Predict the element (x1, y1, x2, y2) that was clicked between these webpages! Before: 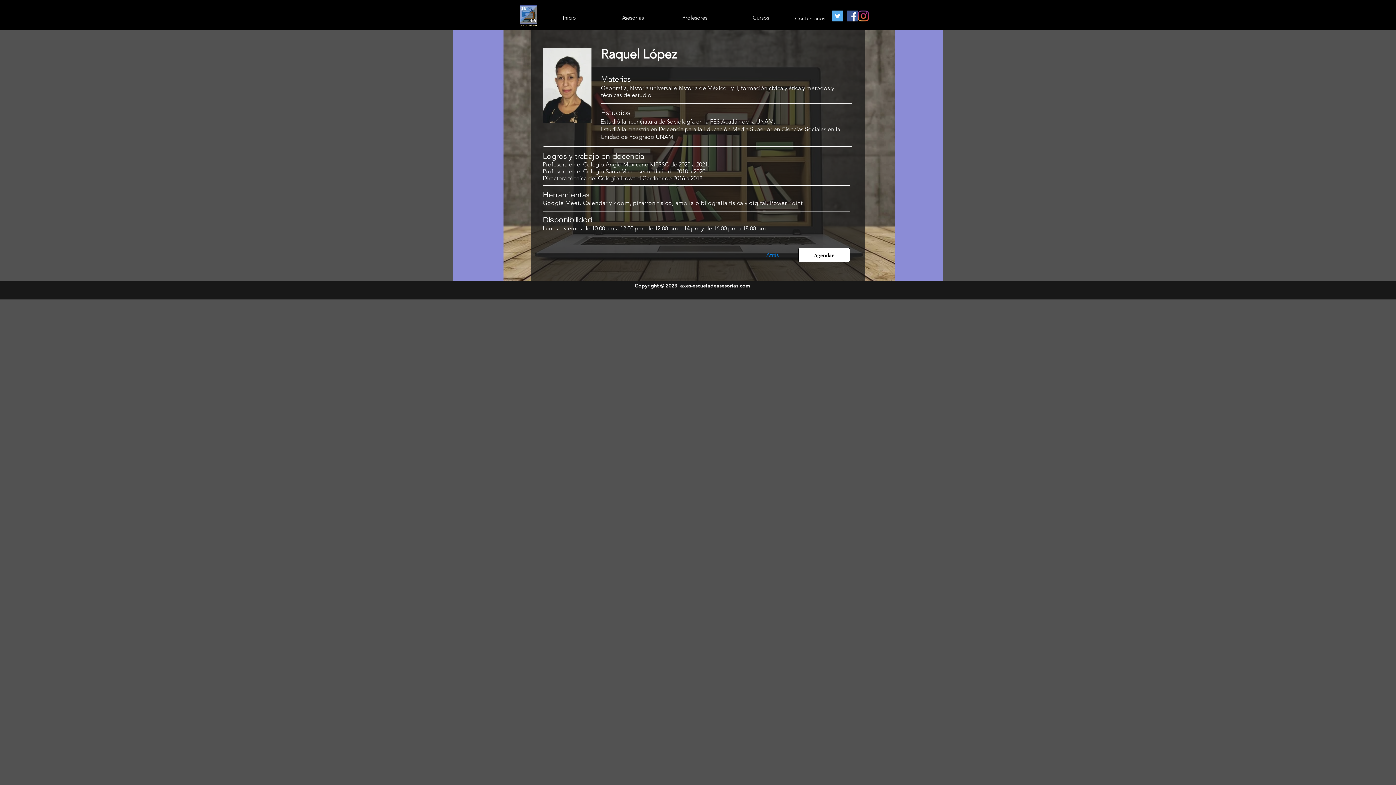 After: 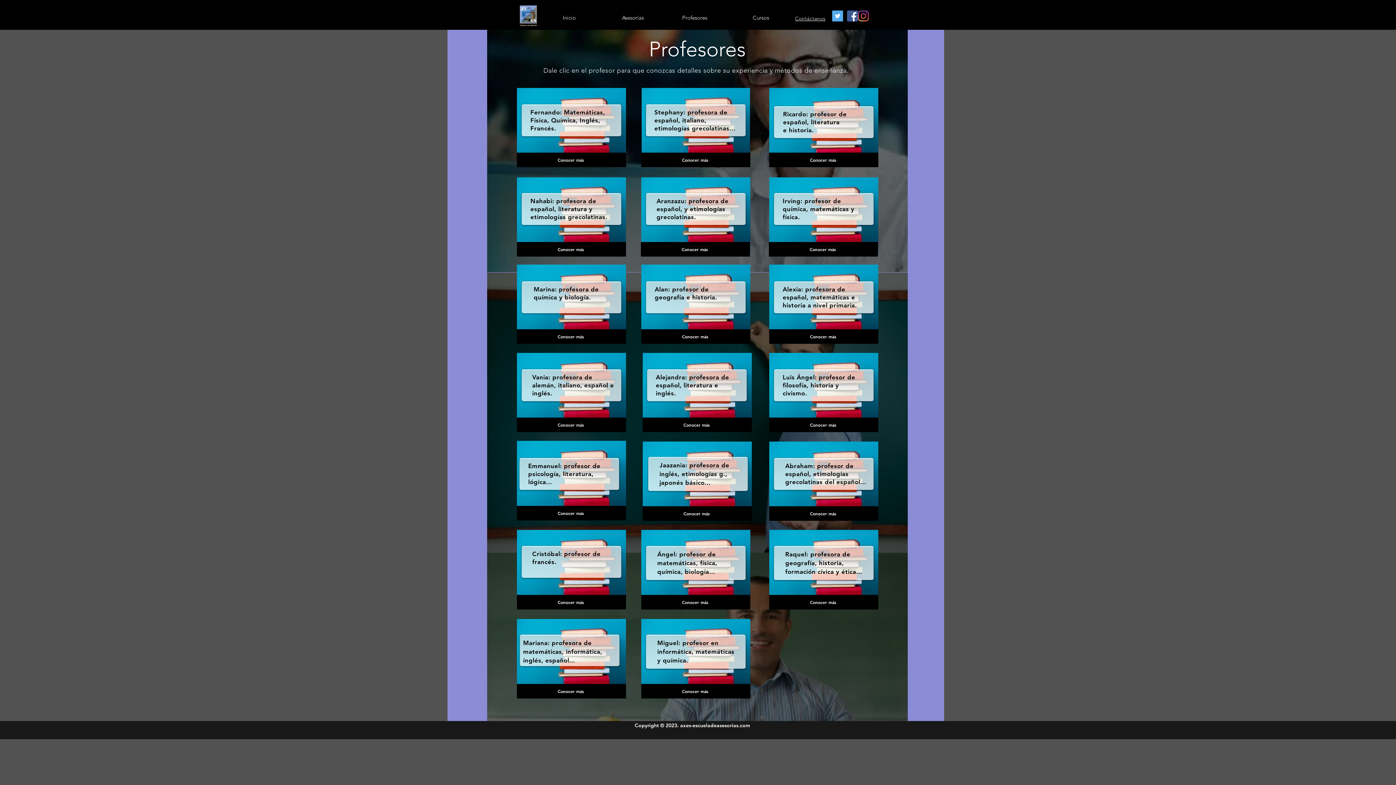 Action: bbox: (669, 10, 720, 25) label: Profesores